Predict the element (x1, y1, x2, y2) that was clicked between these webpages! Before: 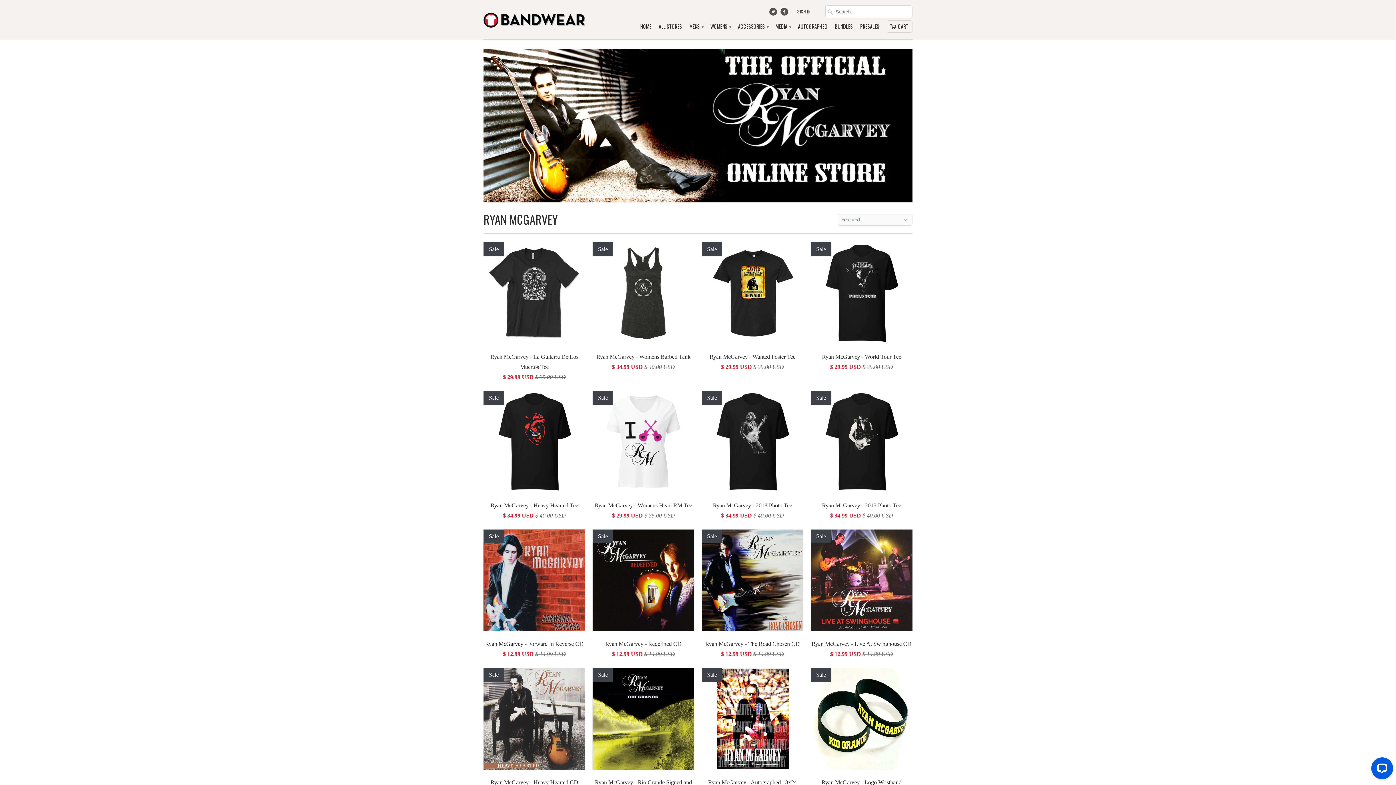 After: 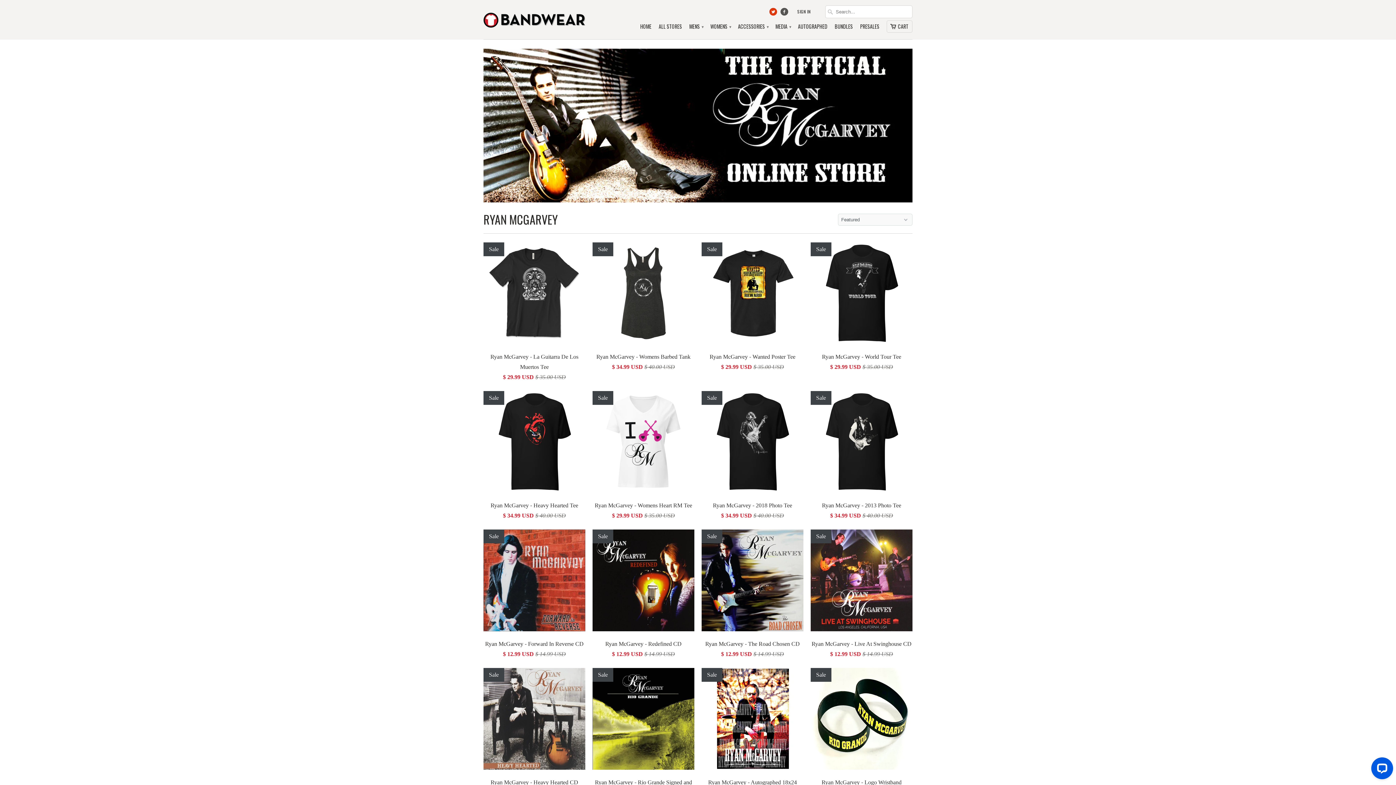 Action: bbox: (769, 7, 779, 19)